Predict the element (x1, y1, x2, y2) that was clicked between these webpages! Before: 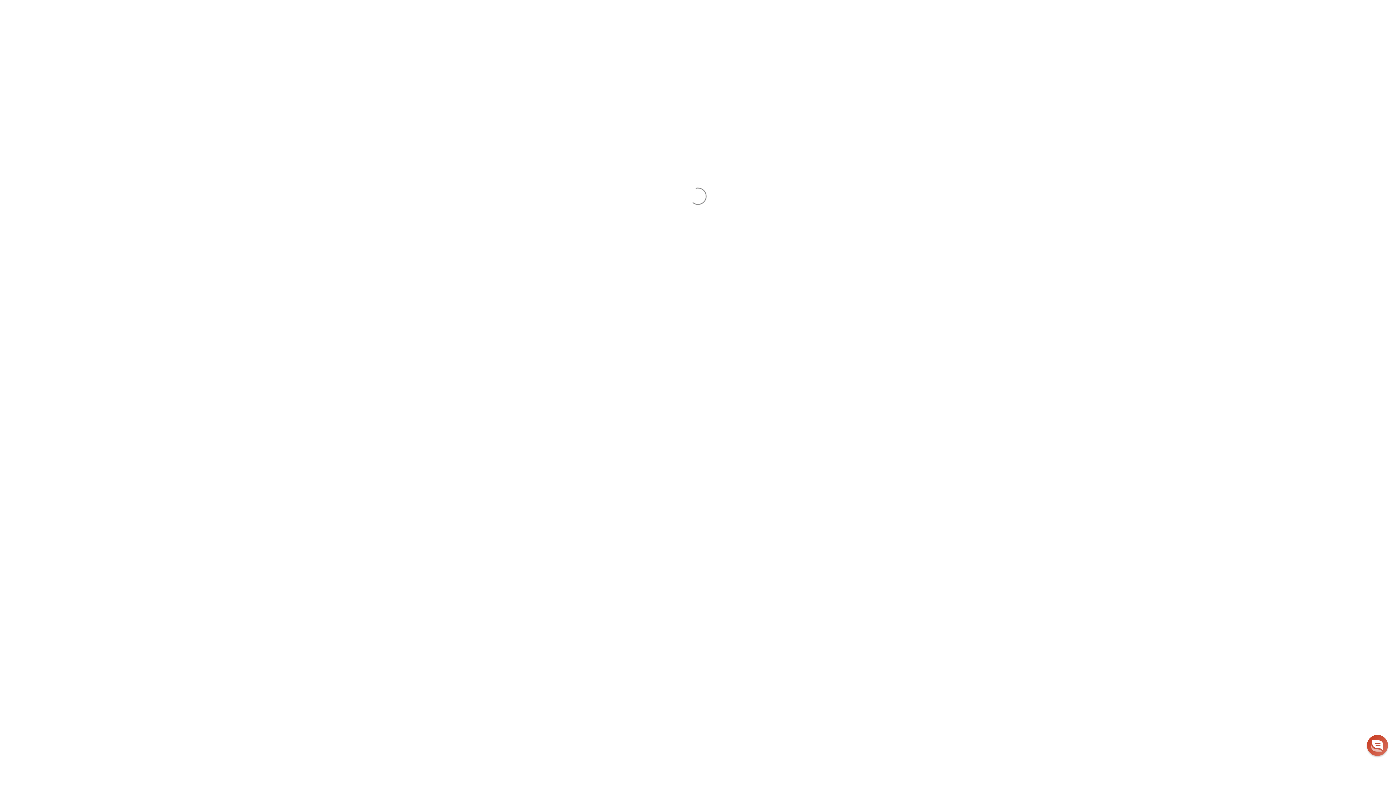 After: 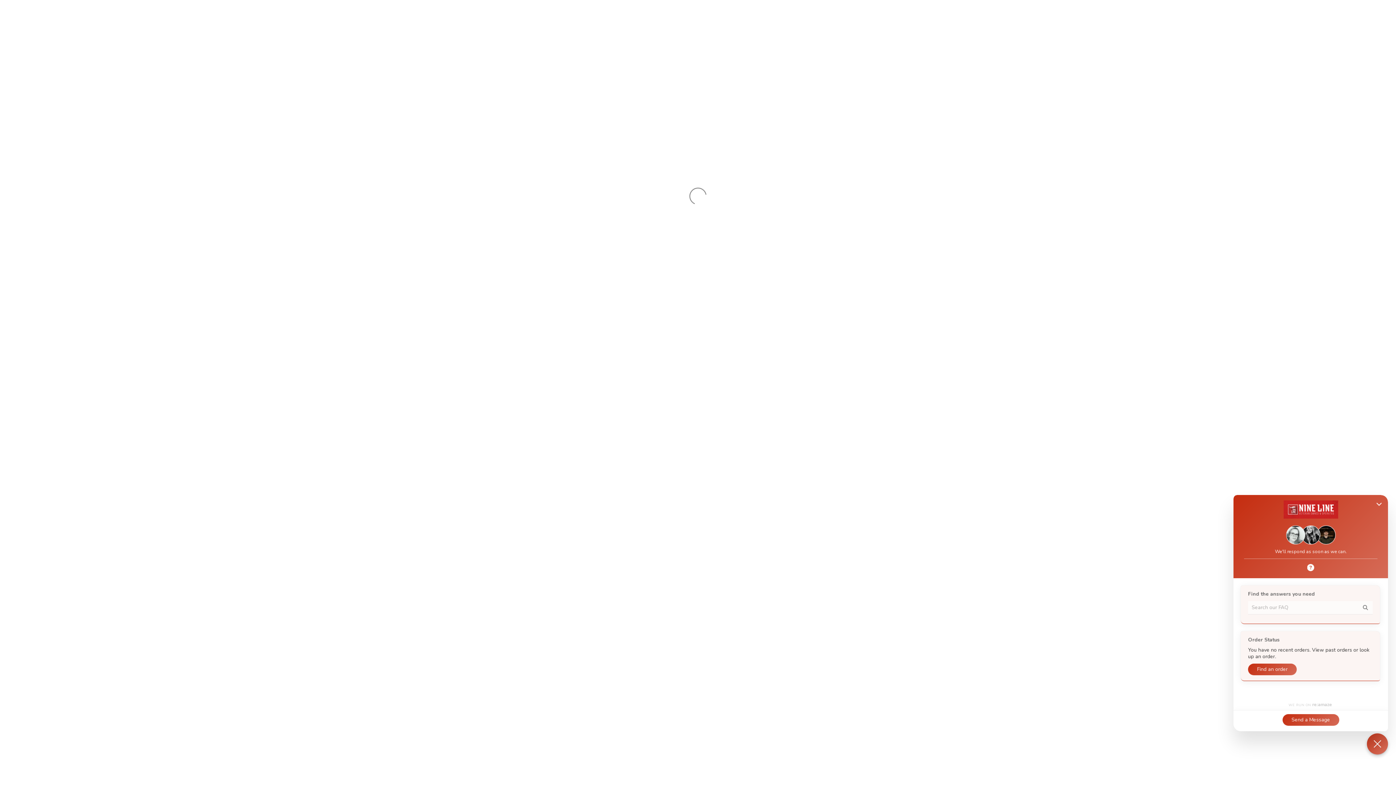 Action: bbox: (1367, 735, 1388, 756) label: Chat widget toggle